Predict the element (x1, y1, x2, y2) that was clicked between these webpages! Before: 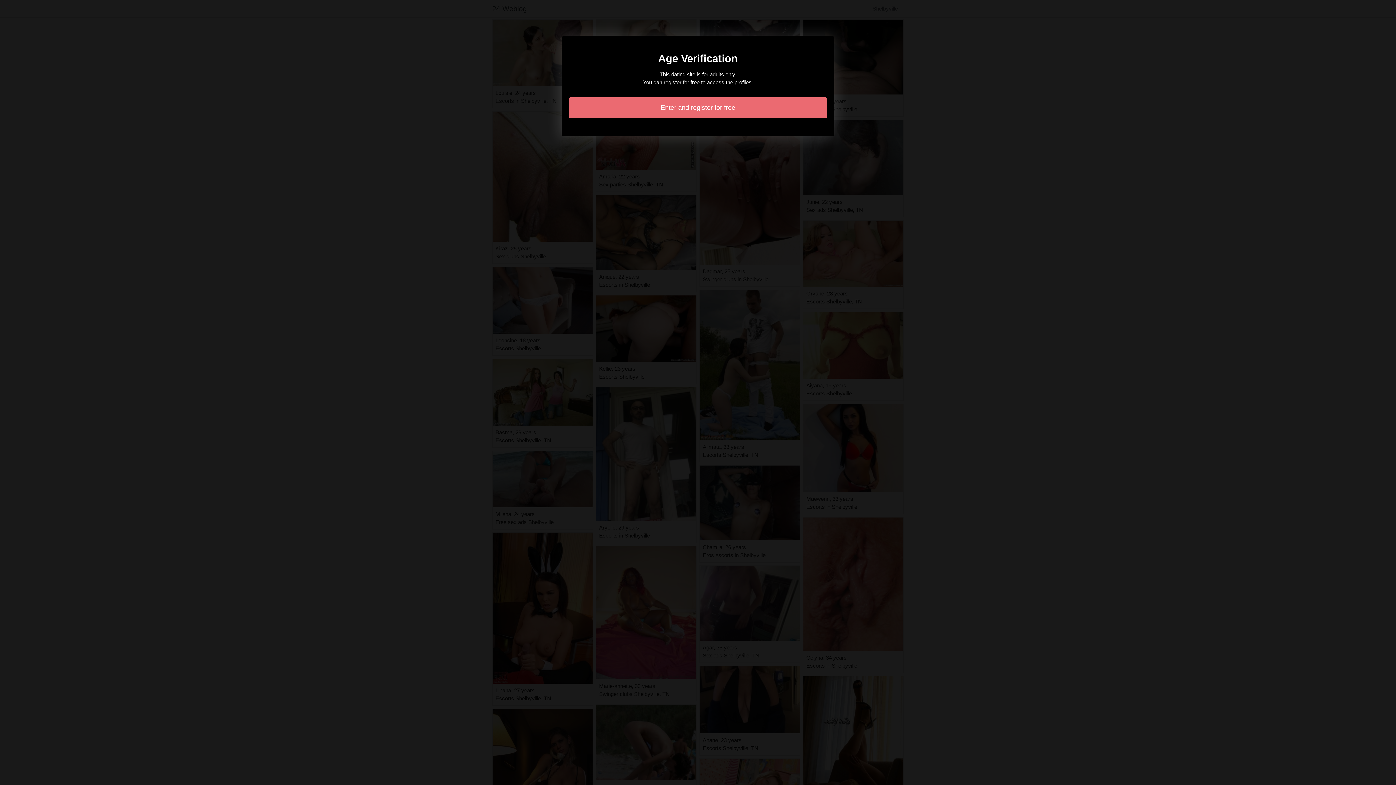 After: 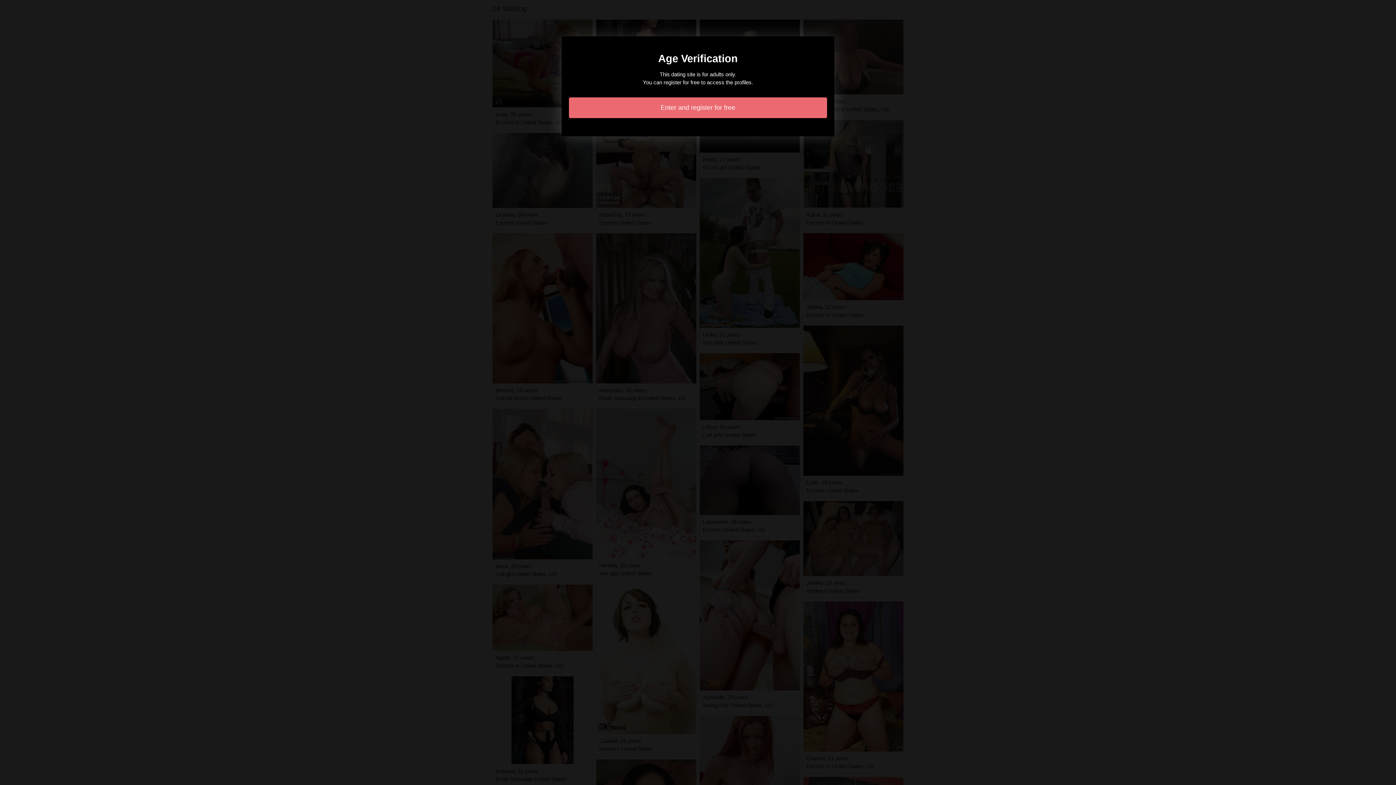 Action: bbox: (569, 97, 827, 118) label: Enter and register for free